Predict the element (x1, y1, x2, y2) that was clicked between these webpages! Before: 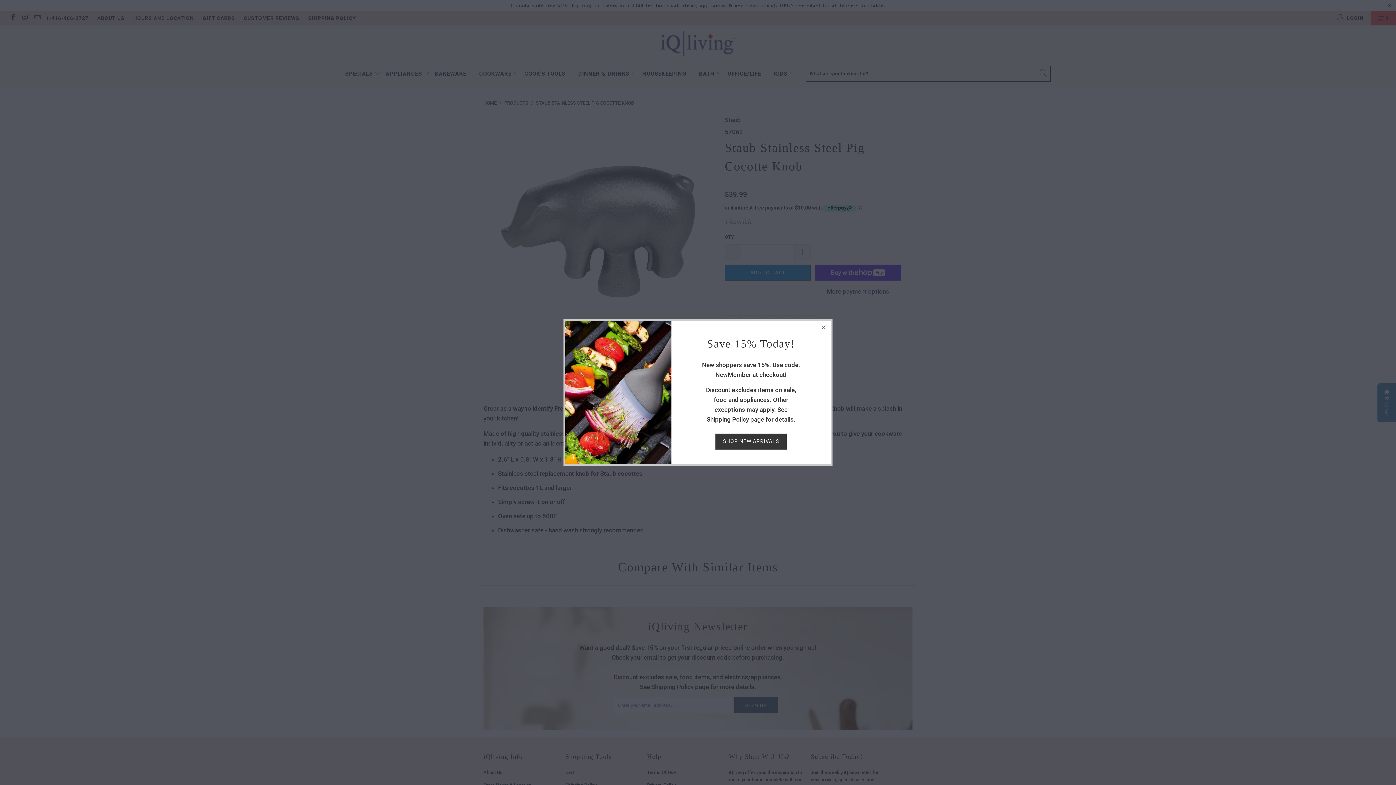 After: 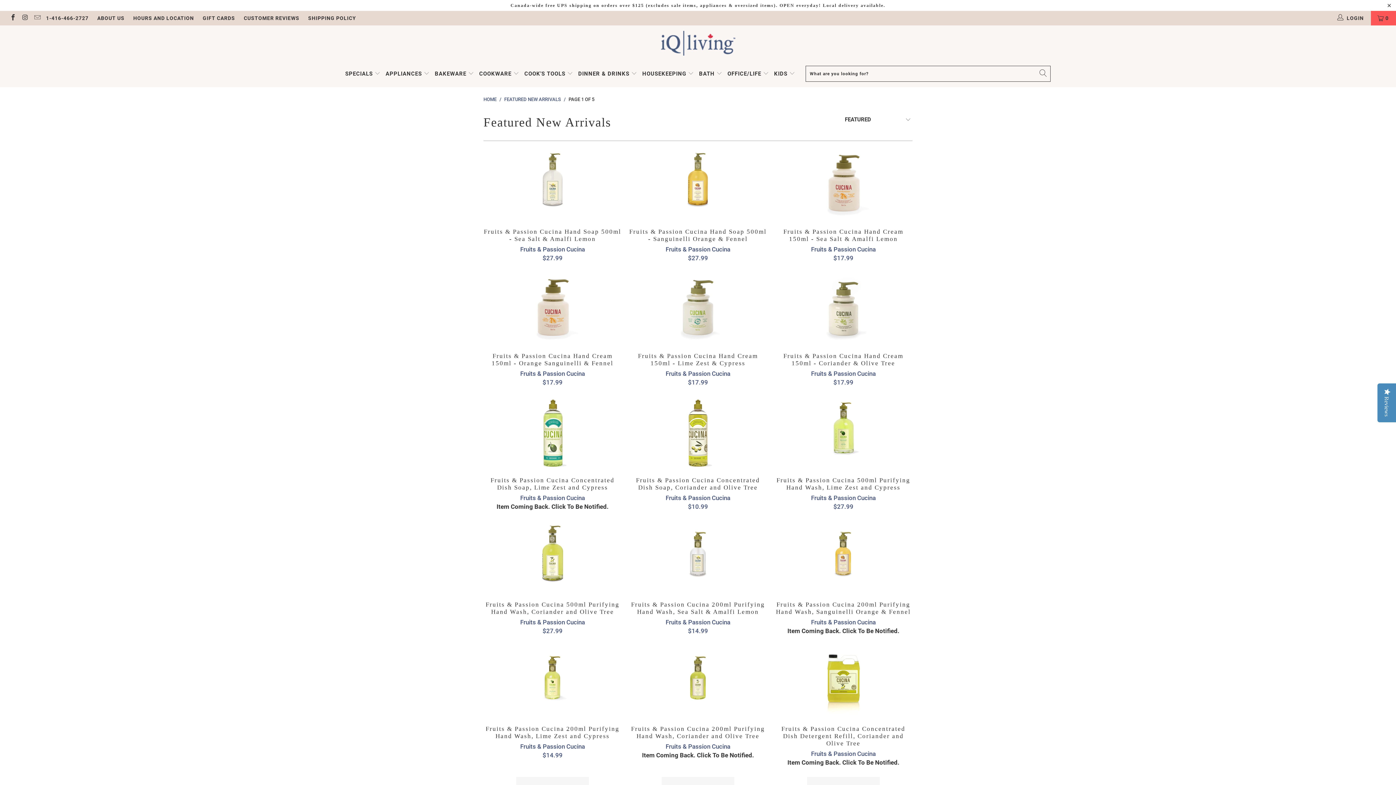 Action: label: SHOP NEW ARRIVALS bbox: (715, 433, 786, 449)